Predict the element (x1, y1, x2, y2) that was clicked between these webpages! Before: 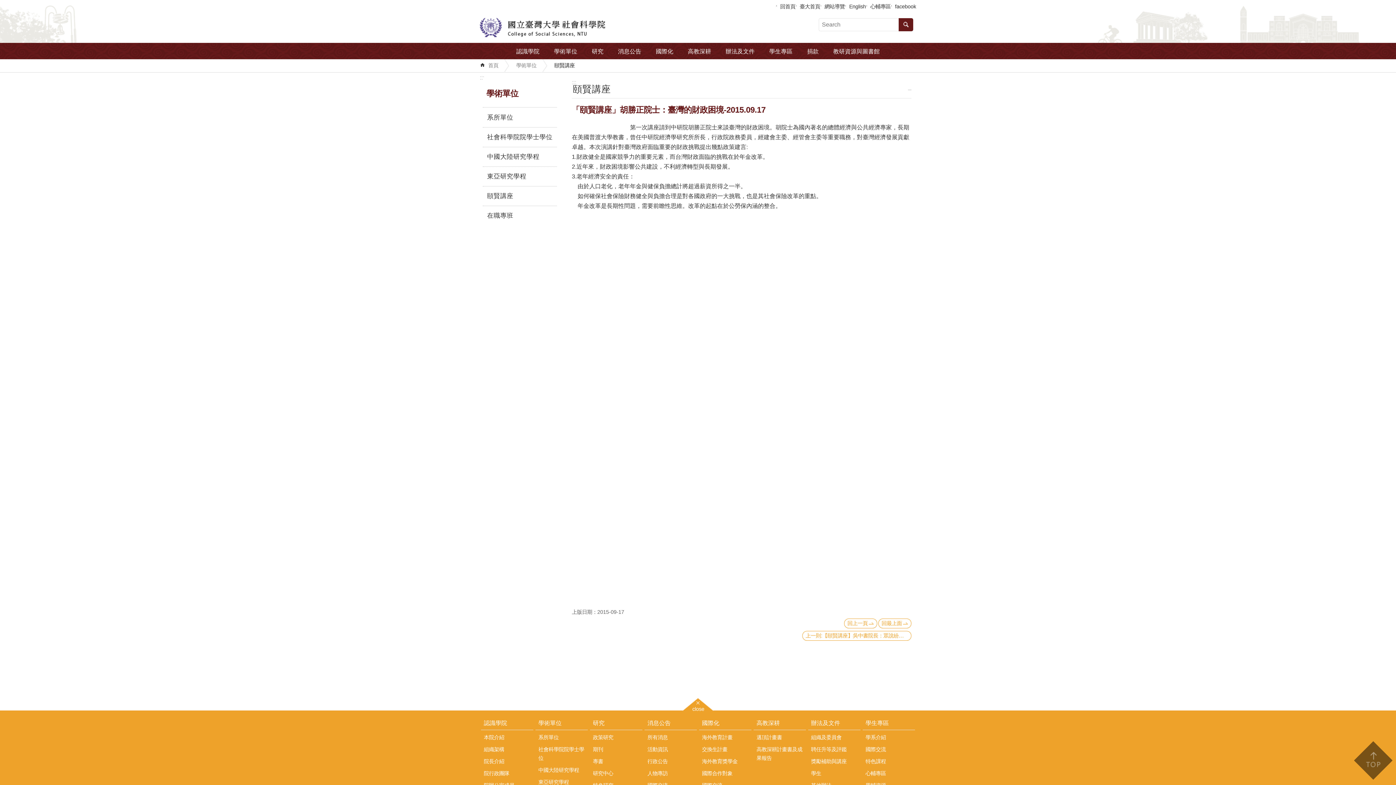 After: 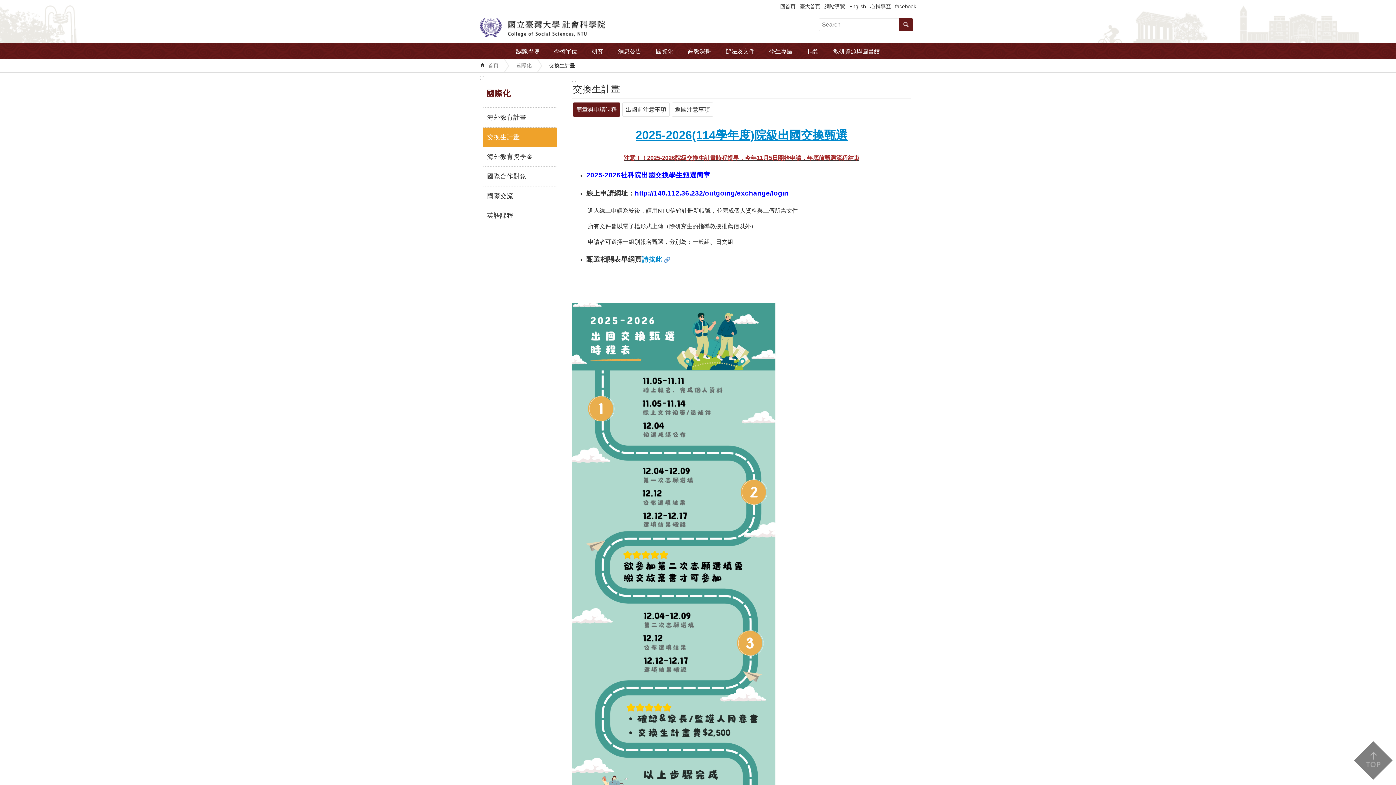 Action: bbox: (699, 716, 751, 730) label: 國際化